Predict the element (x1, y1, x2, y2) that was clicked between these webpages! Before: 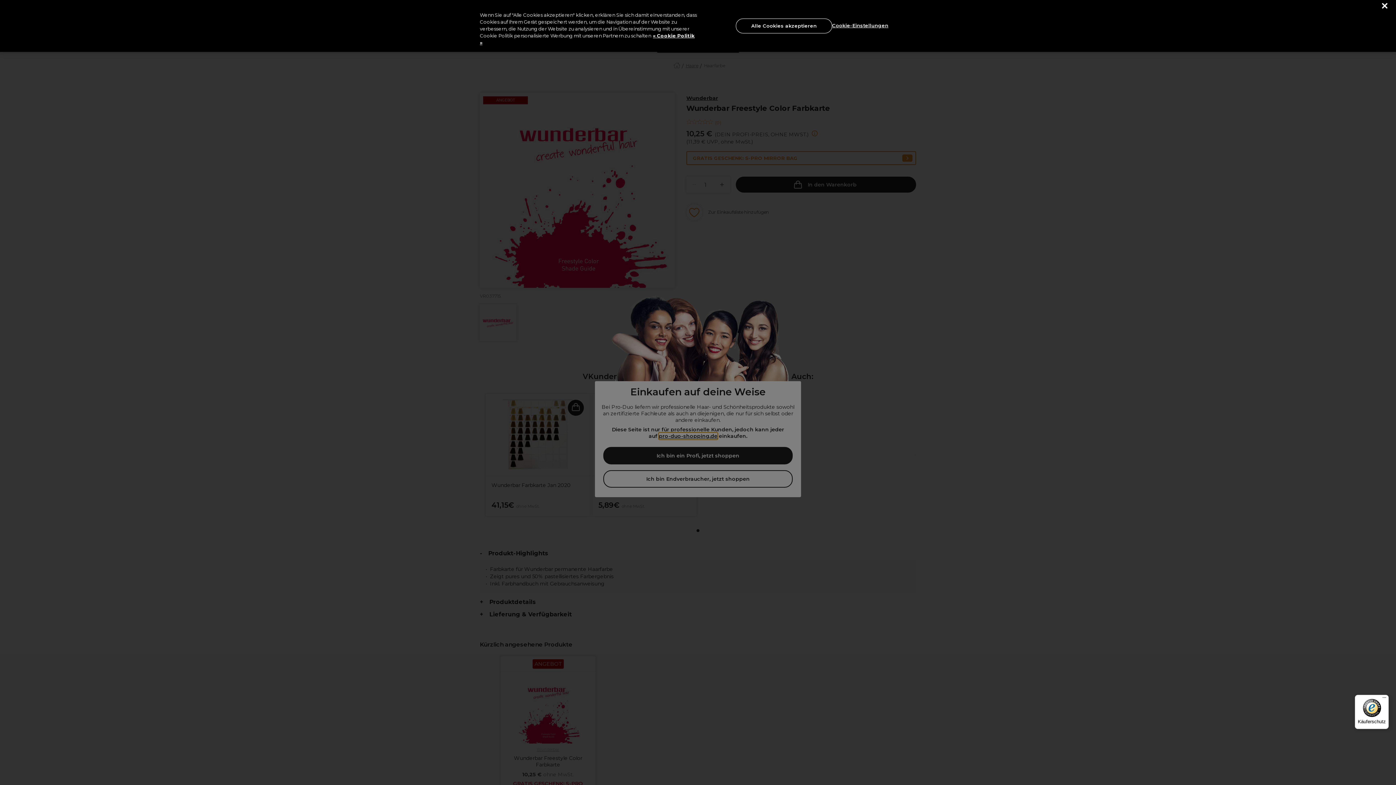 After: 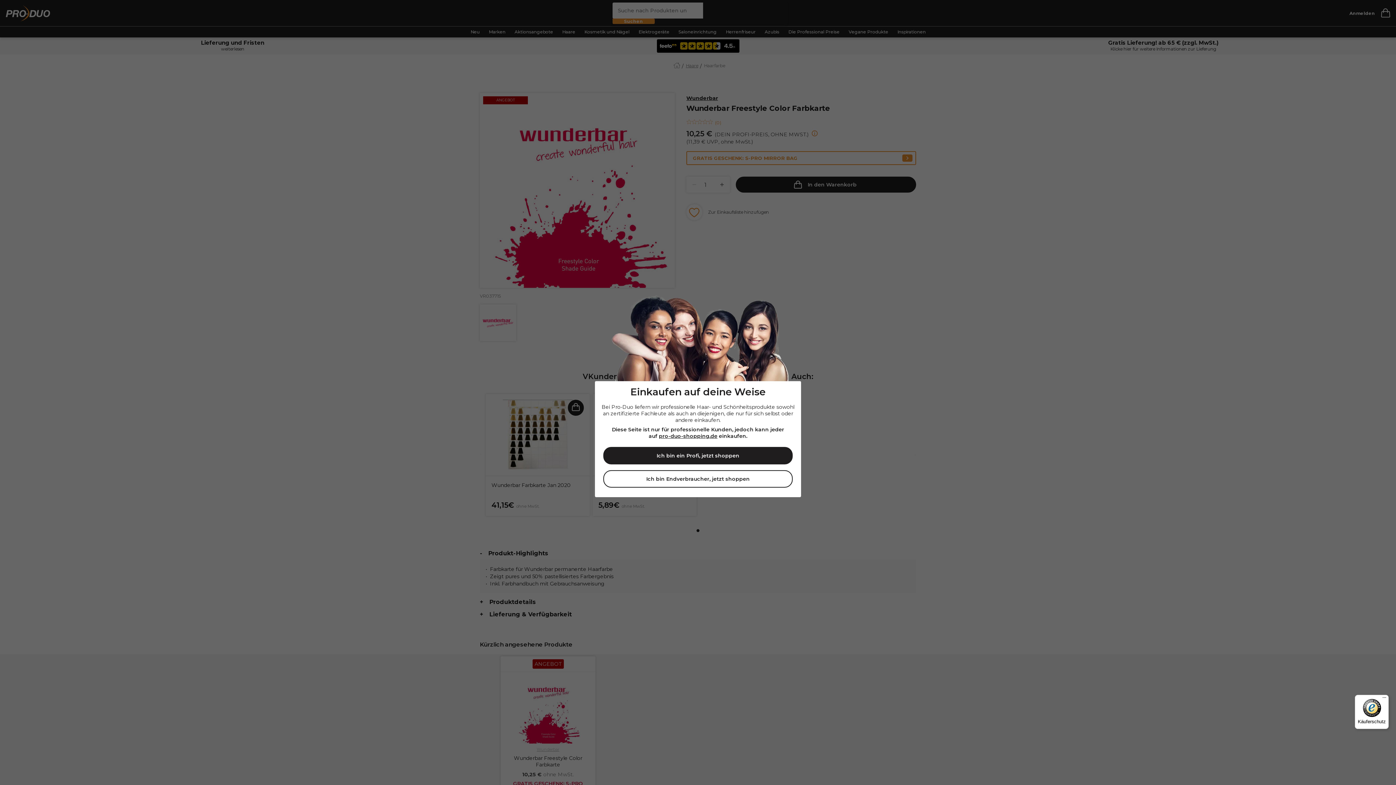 Action: label: Schließen bbox: (1382, 3, 1387, 8)